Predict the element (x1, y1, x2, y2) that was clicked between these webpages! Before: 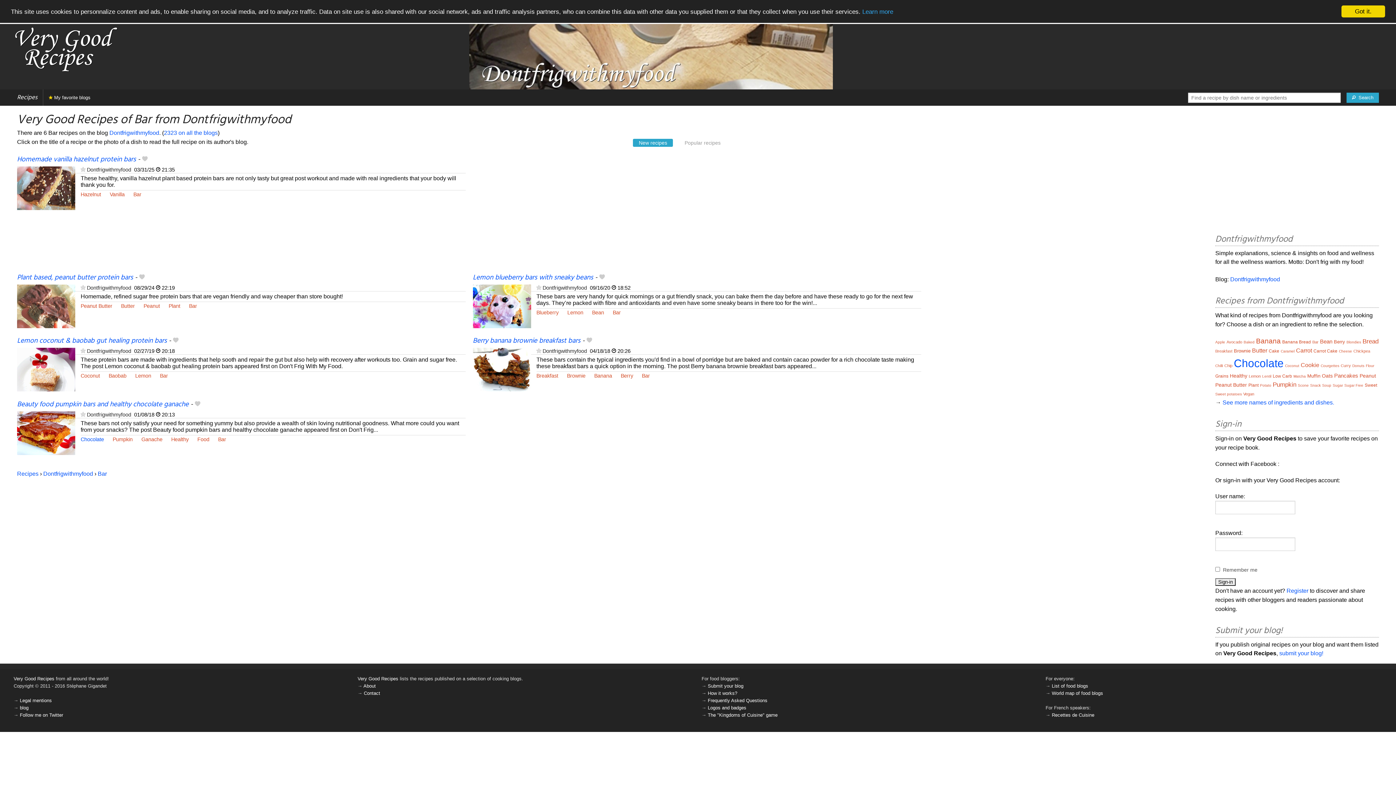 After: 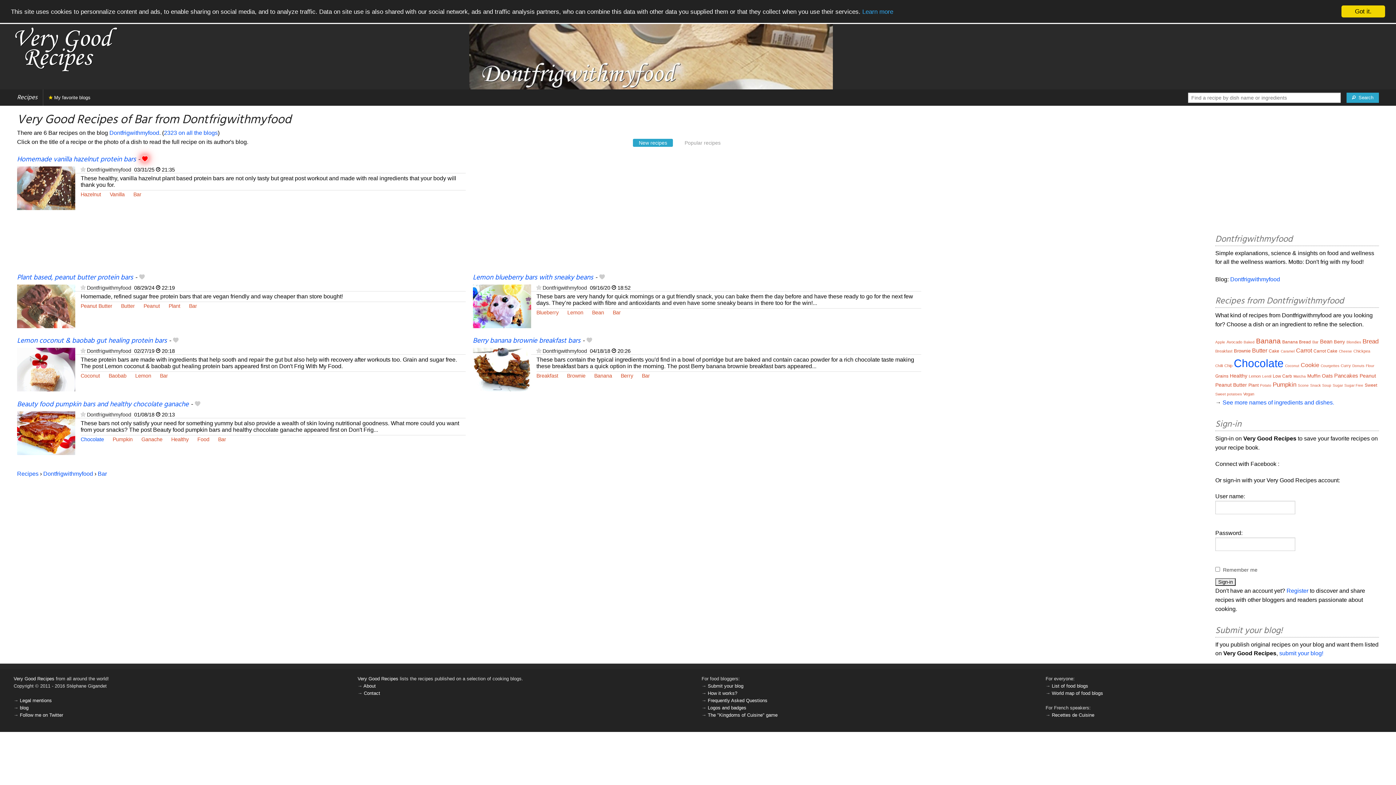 Action: bbox: (142, 154, 147, 165)